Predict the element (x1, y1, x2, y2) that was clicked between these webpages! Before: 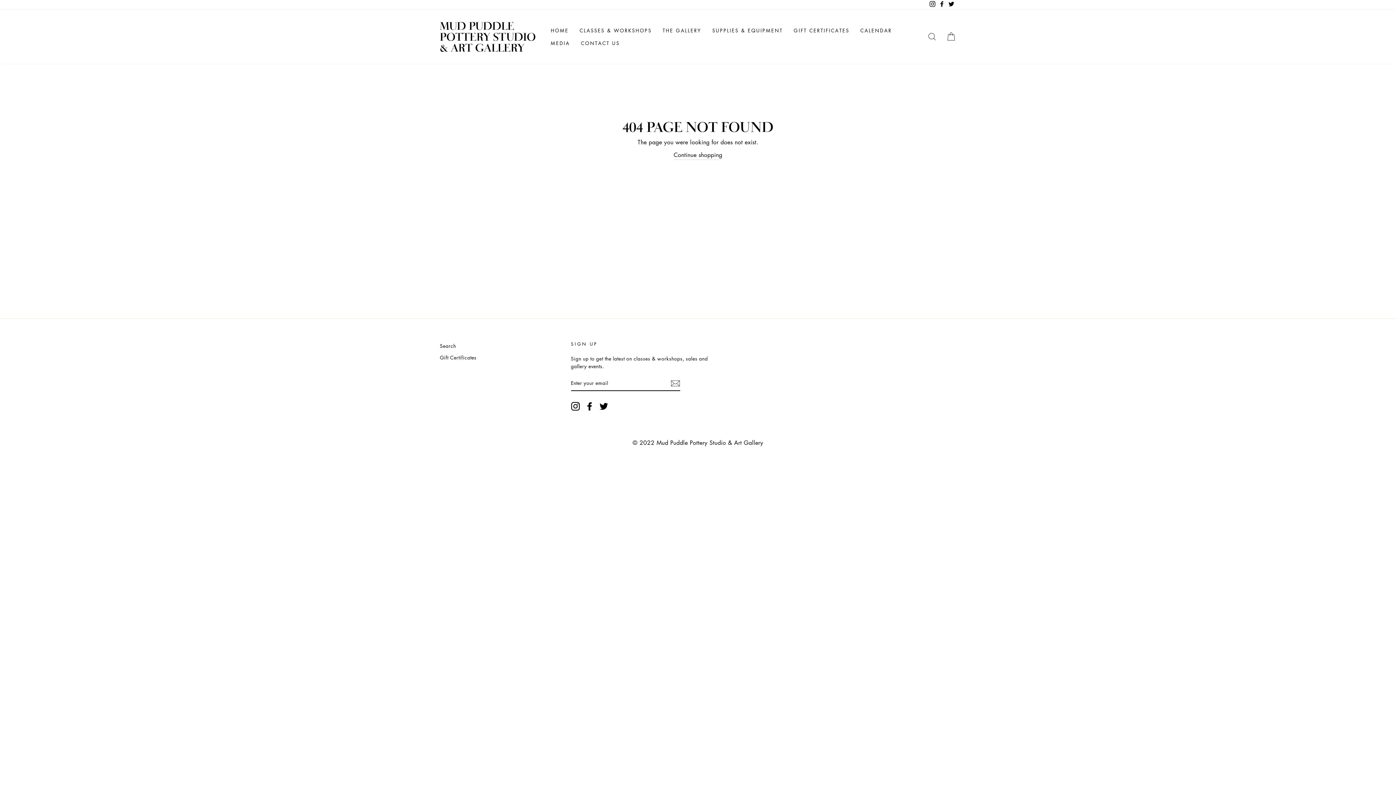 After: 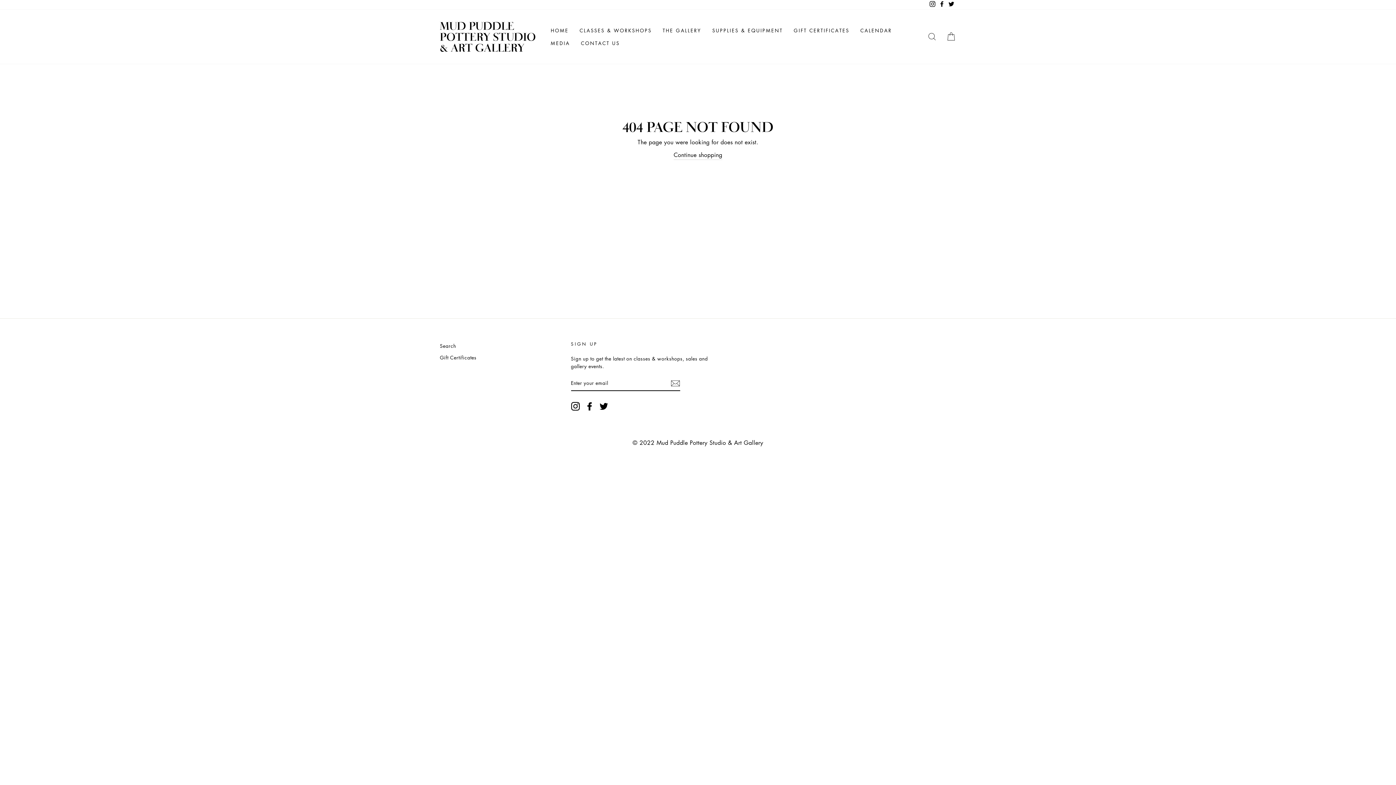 Action: bbox: (937, 0, 946, 9) label: Facebook